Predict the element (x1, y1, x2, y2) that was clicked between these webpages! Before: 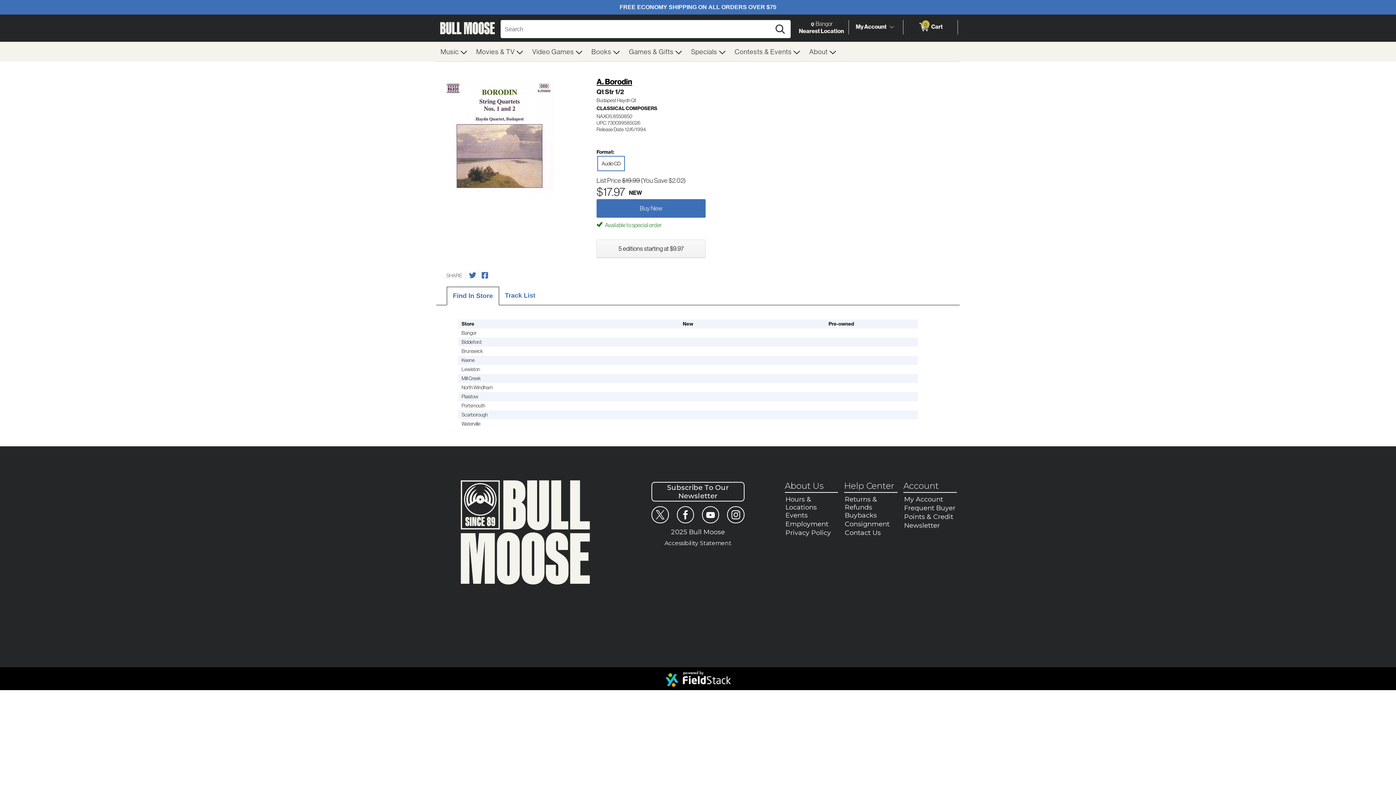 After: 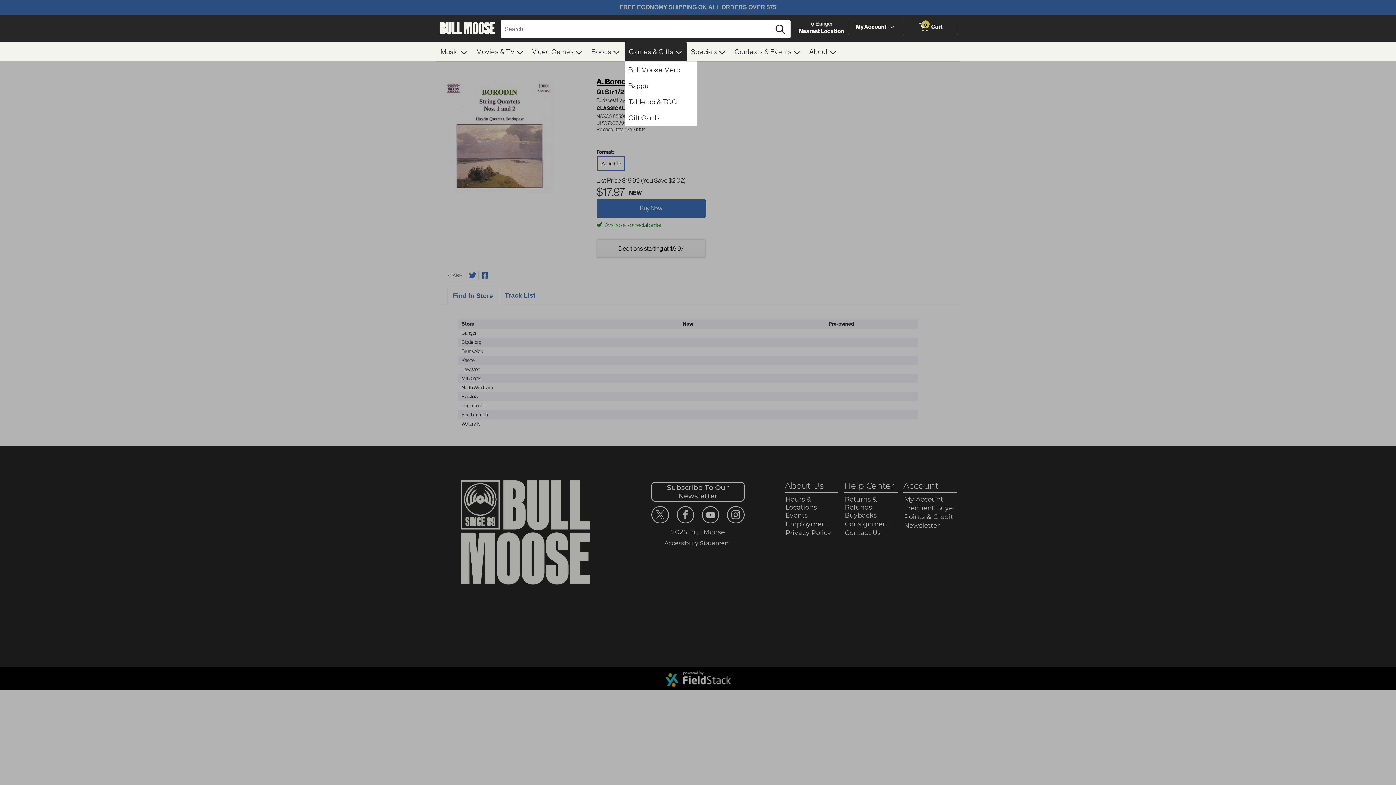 Action: label: Games & Gifts  bbox: (624, 41, 686, 61)